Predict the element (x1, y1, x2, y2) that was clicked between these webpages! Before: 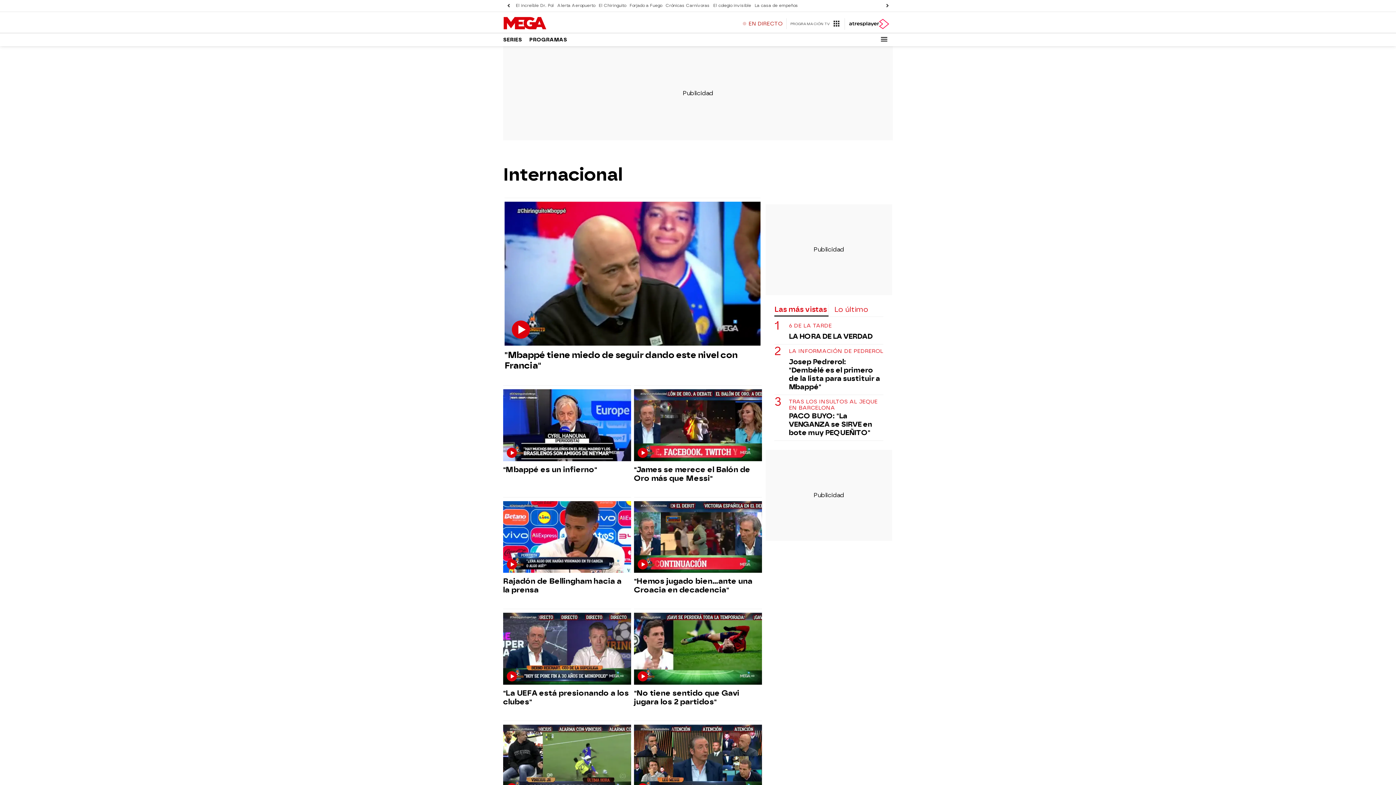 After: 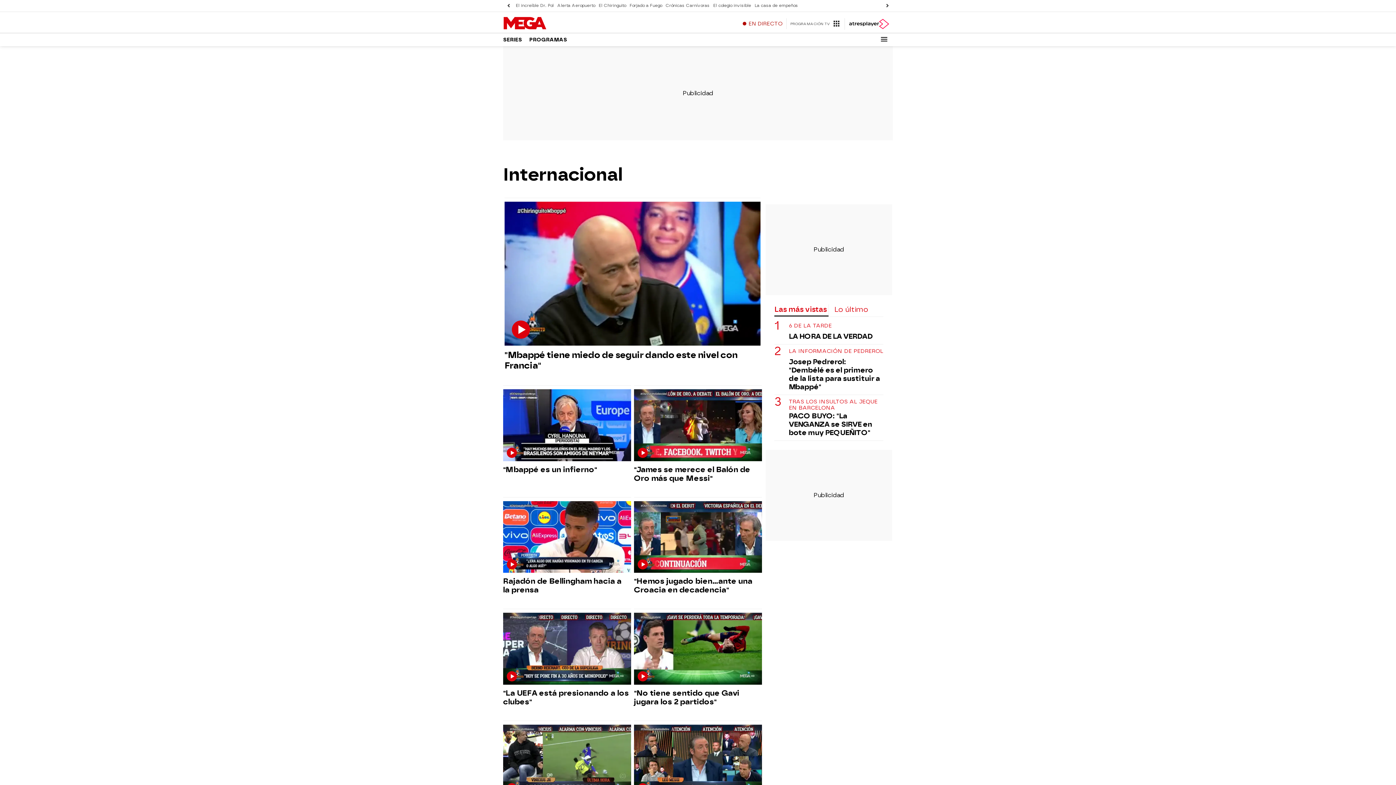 Action: bbox: (882, 0, 893, 11)